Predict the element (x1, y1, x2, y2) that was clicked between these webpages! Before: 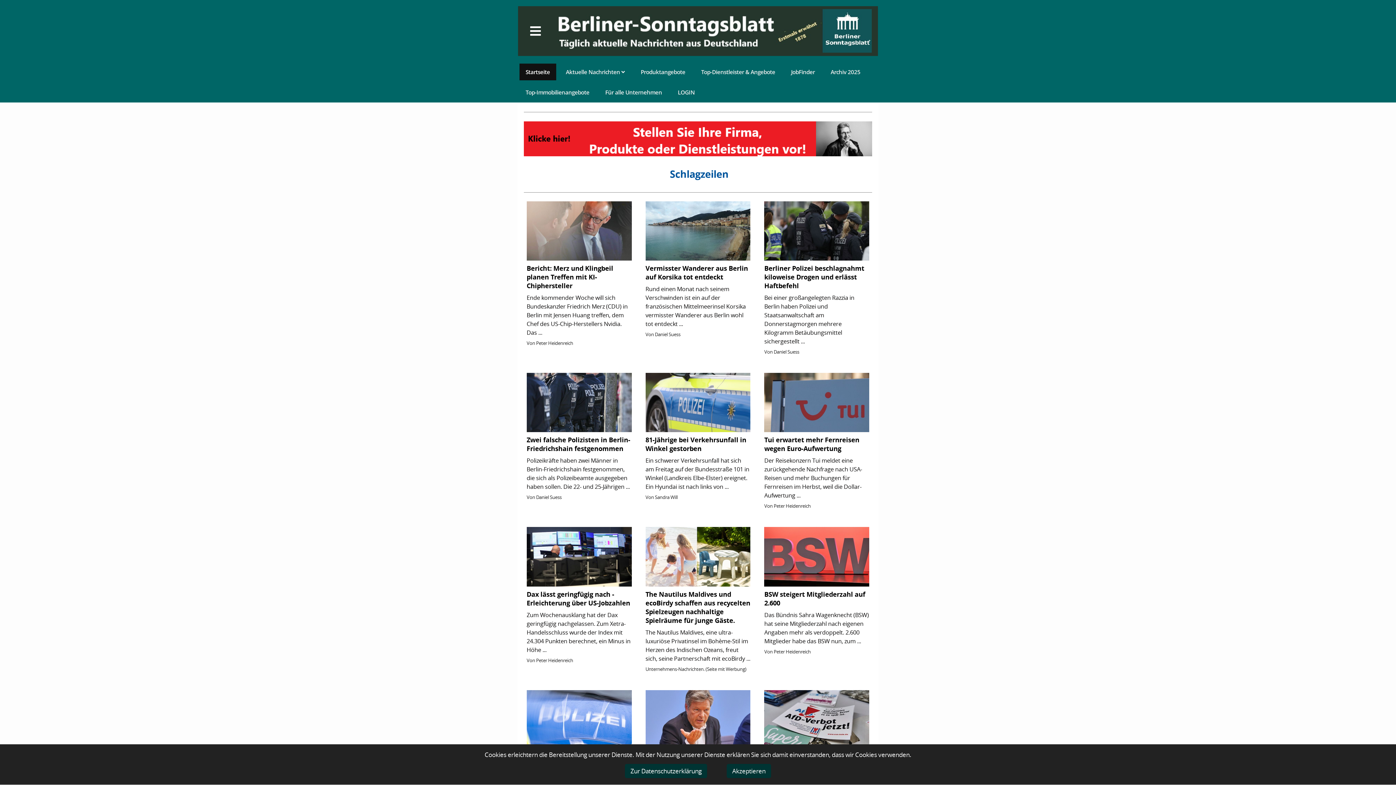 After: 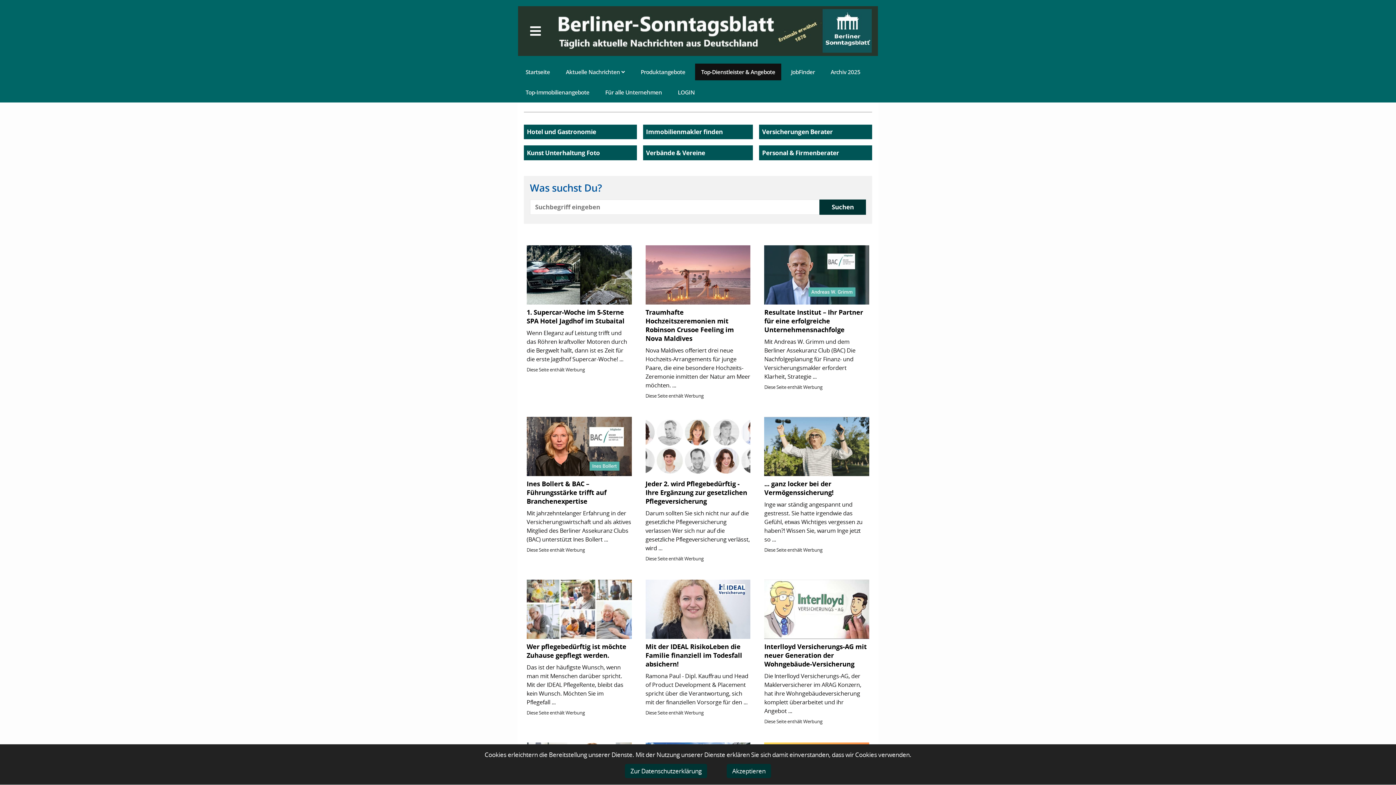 Action: label: Top-Dienstleister & Angebote bbox: (695, 63, 781, 80)